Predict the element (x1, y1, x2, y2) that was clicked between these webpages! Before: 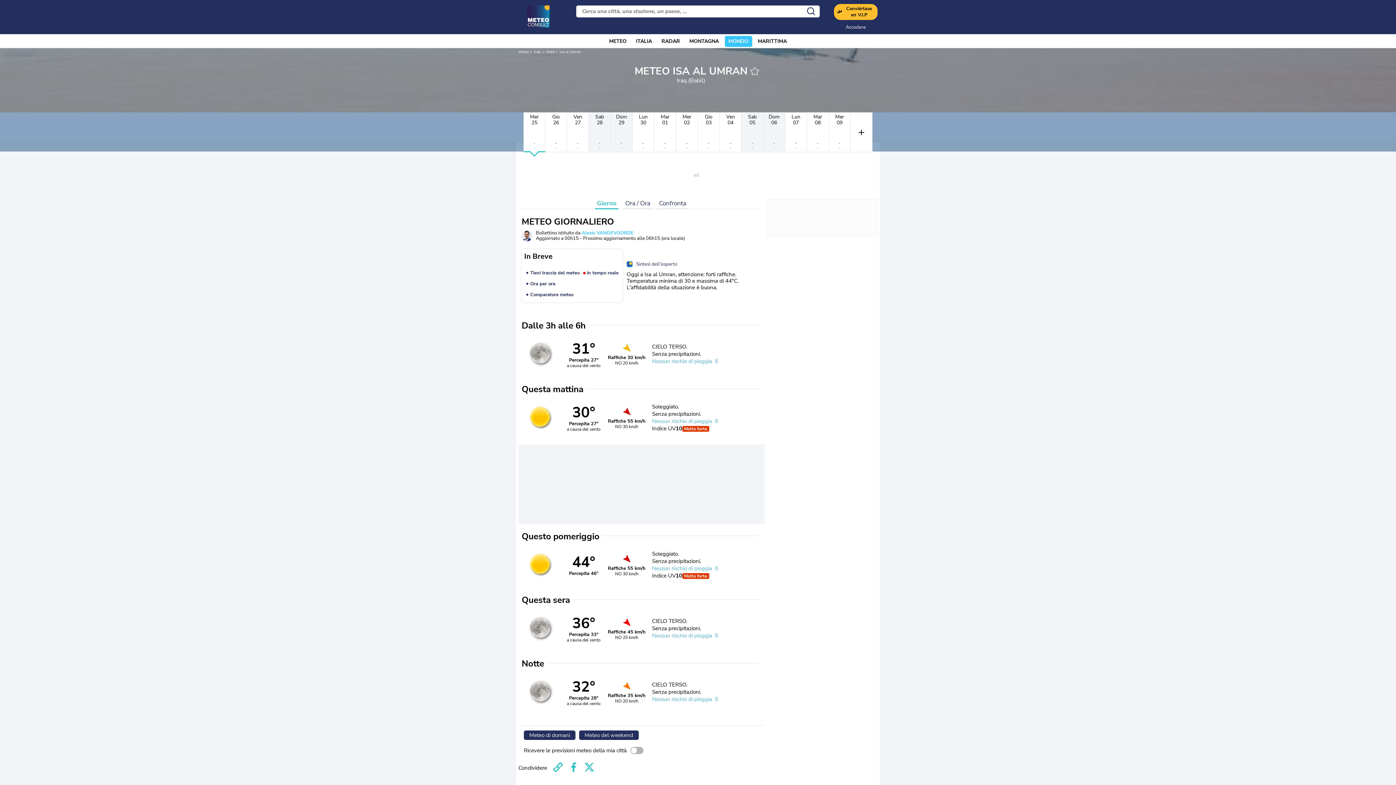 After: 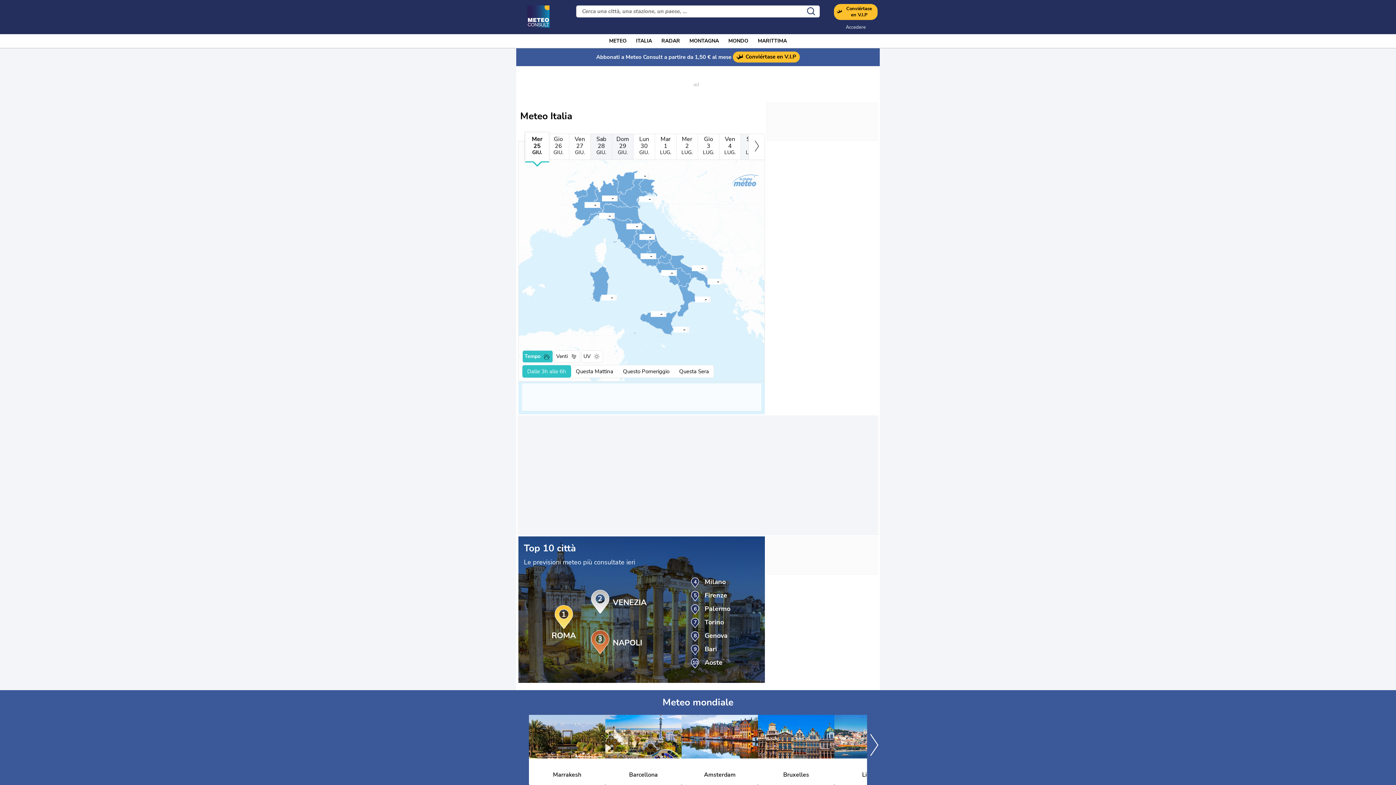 Action: bbox: (609, 36, 626, 46) label: METEO